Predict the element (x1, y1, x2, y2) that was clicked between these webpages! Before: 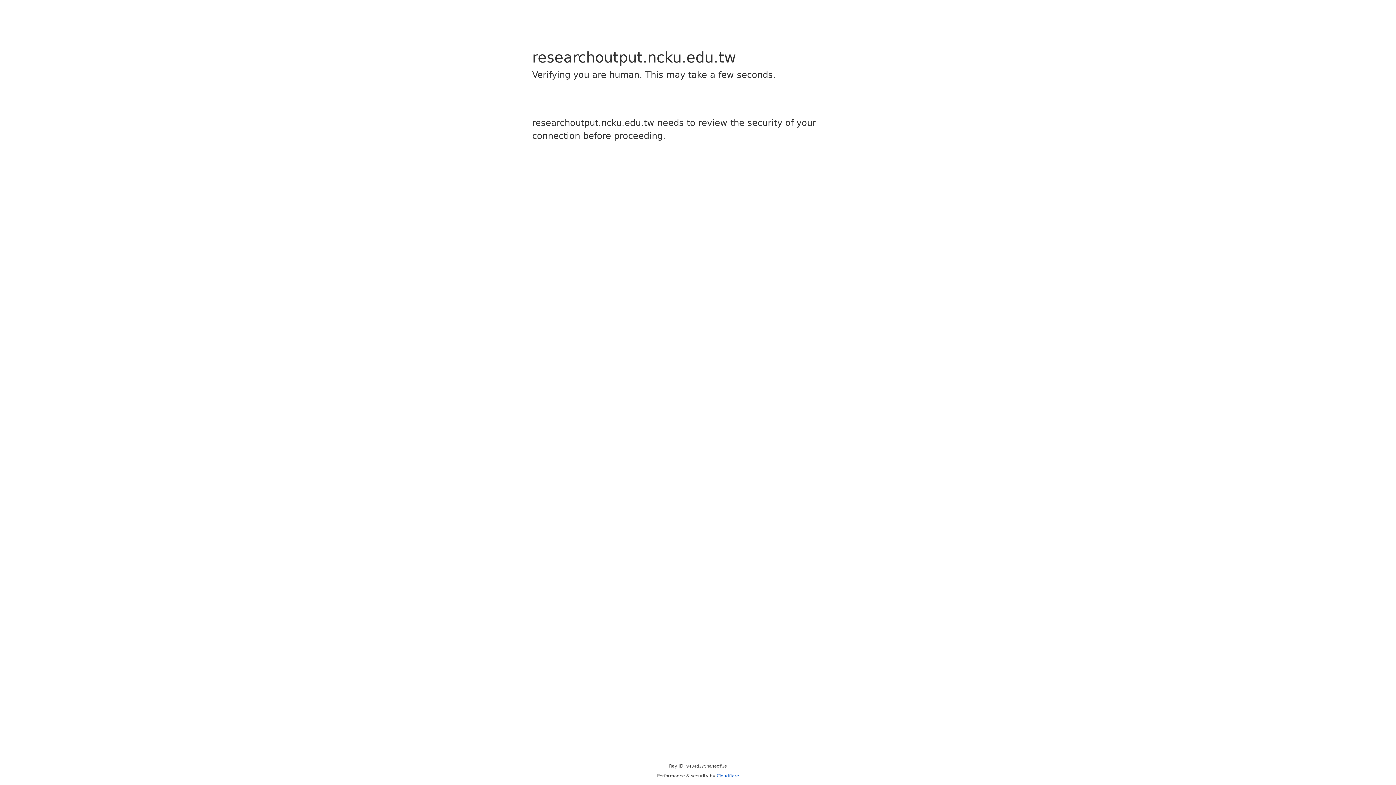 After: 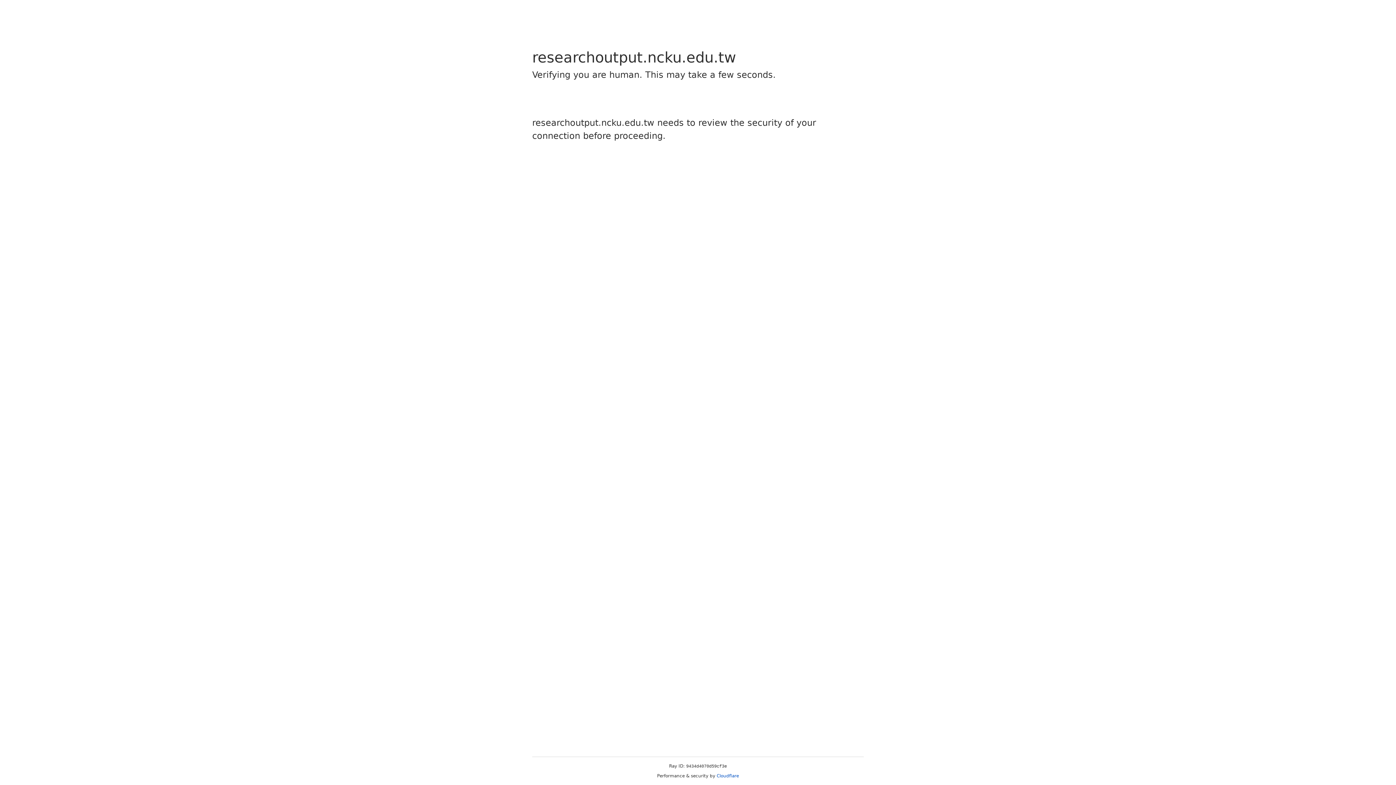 Action: bbox: (716, 773, 739, 778) label: Cloudflare